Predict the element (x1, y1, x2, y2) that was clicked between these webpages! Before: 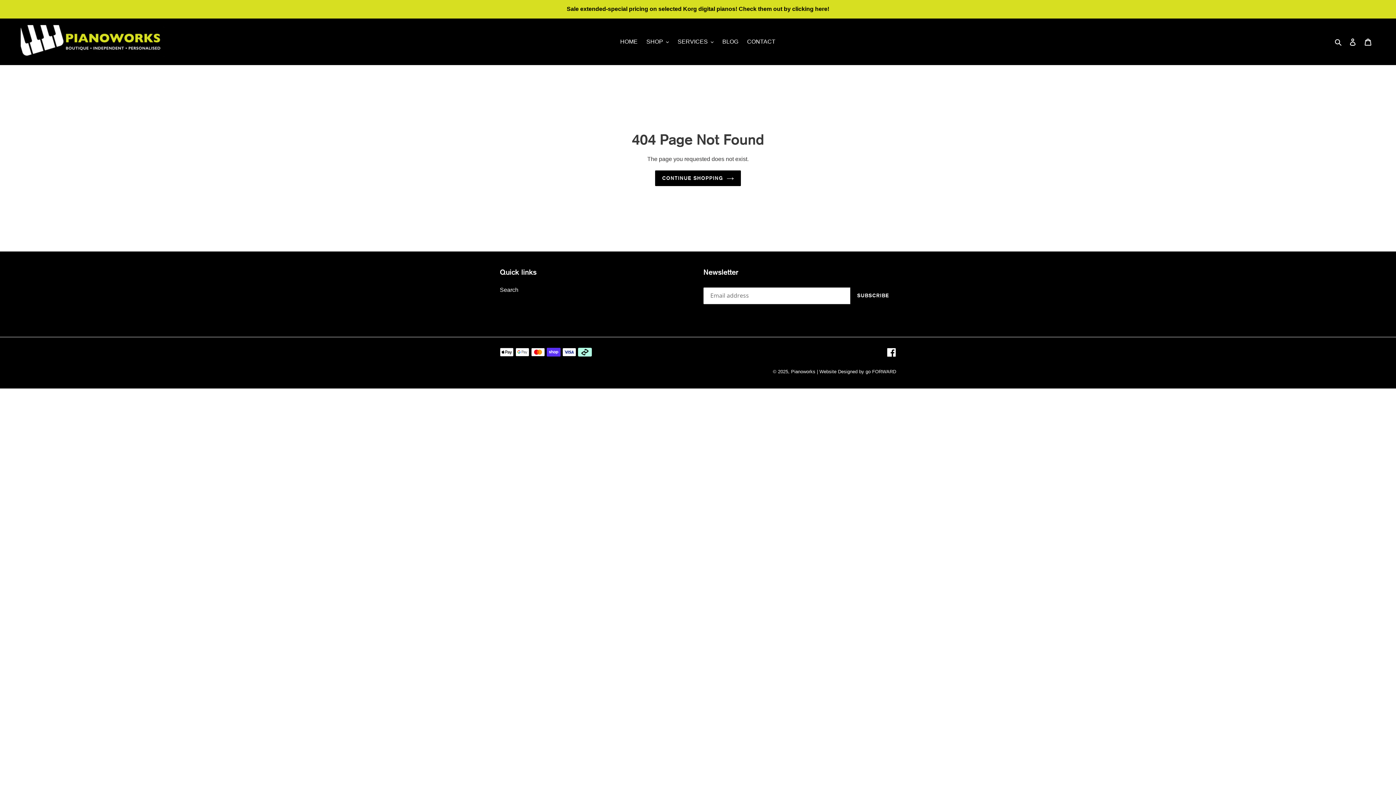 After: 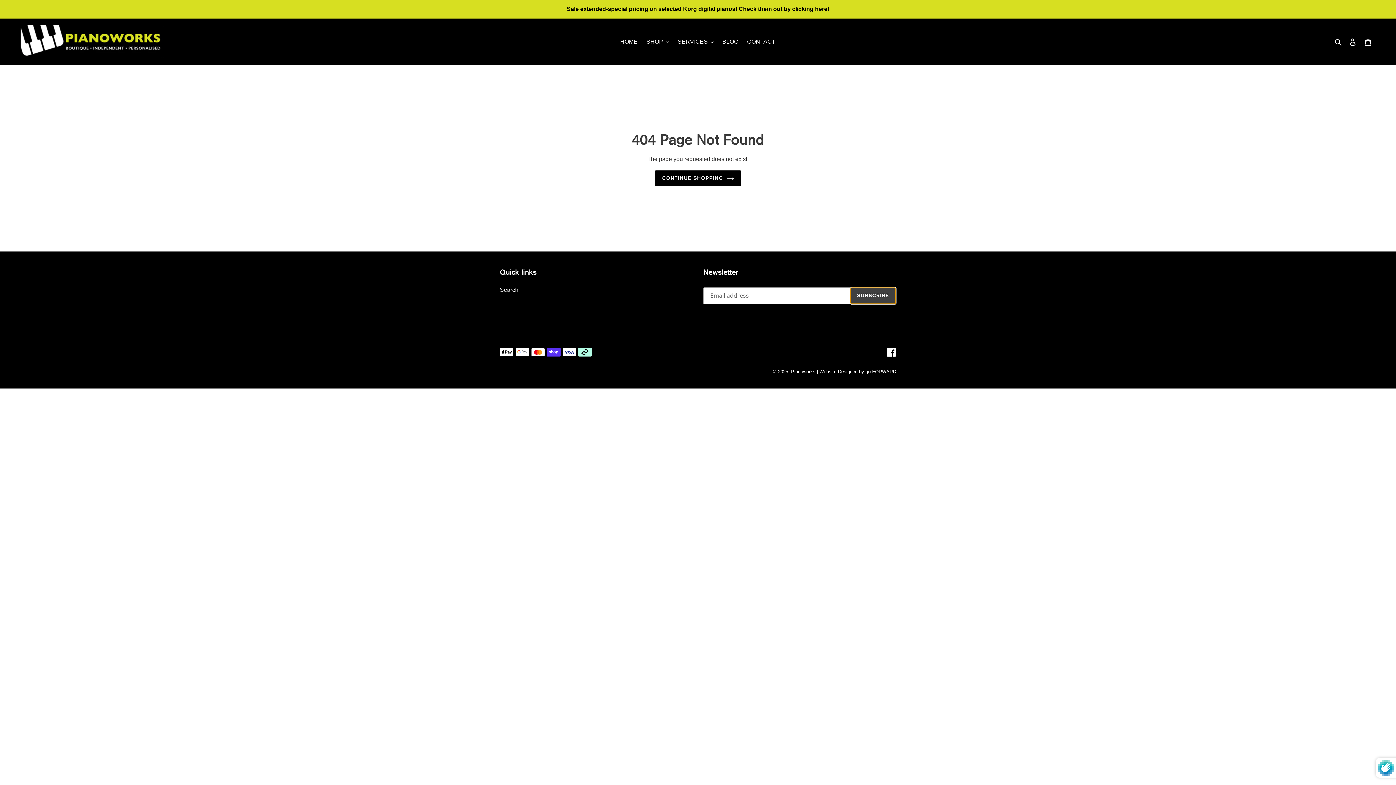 Action: bbox: (850, 287, 896, 304) label: SUBSCRIBE